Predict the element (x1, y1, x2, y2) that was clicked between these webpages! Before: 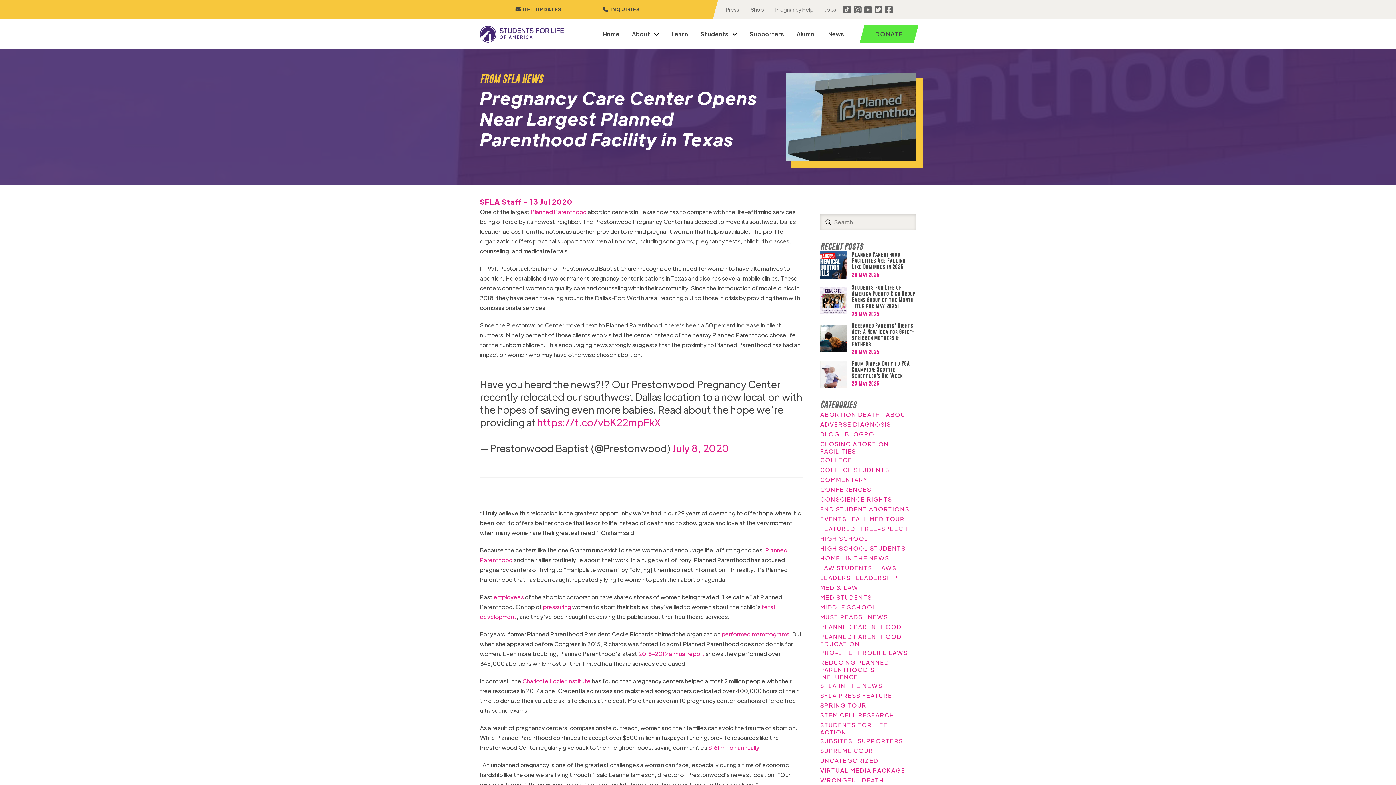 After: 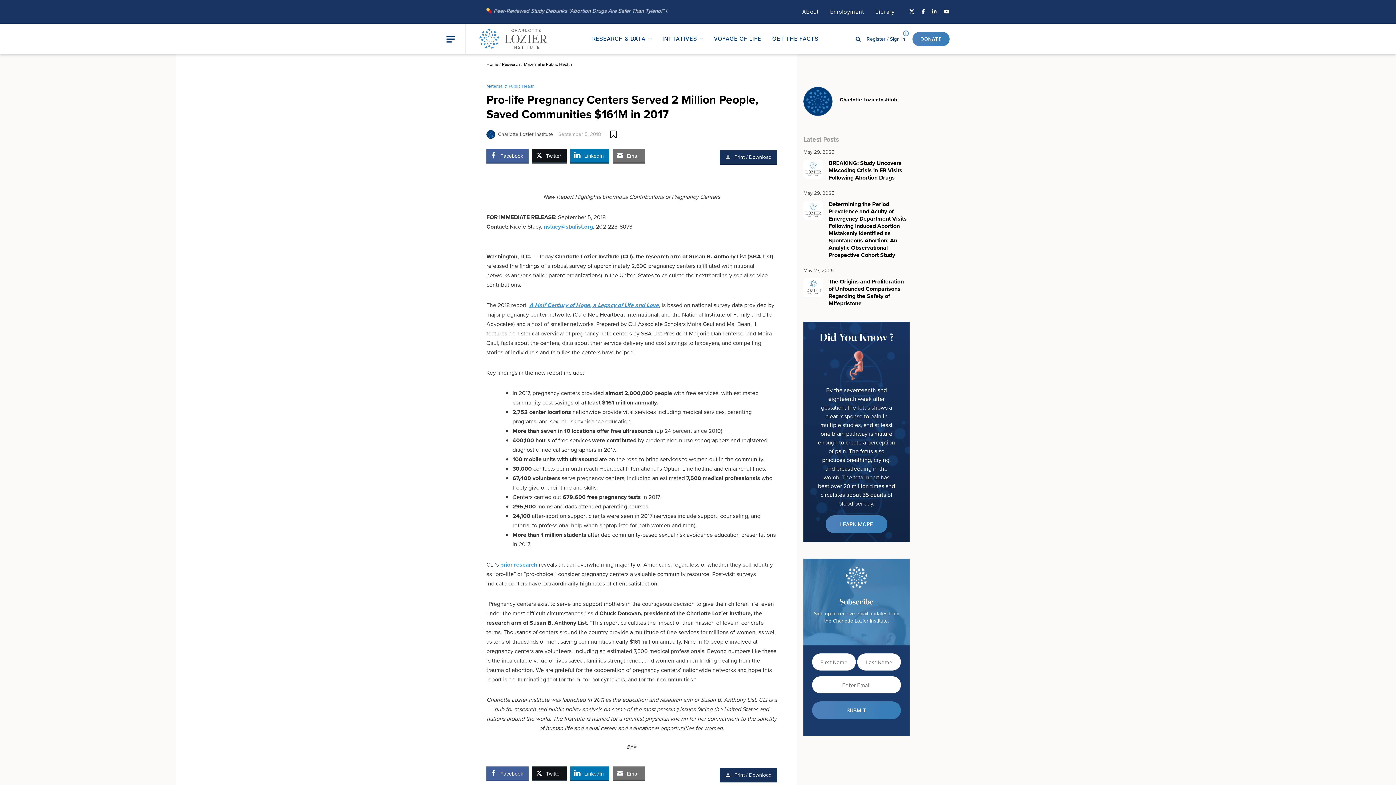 Action: bbox: (522, 677, 590, 685) label: Charlotte Lozier Institute